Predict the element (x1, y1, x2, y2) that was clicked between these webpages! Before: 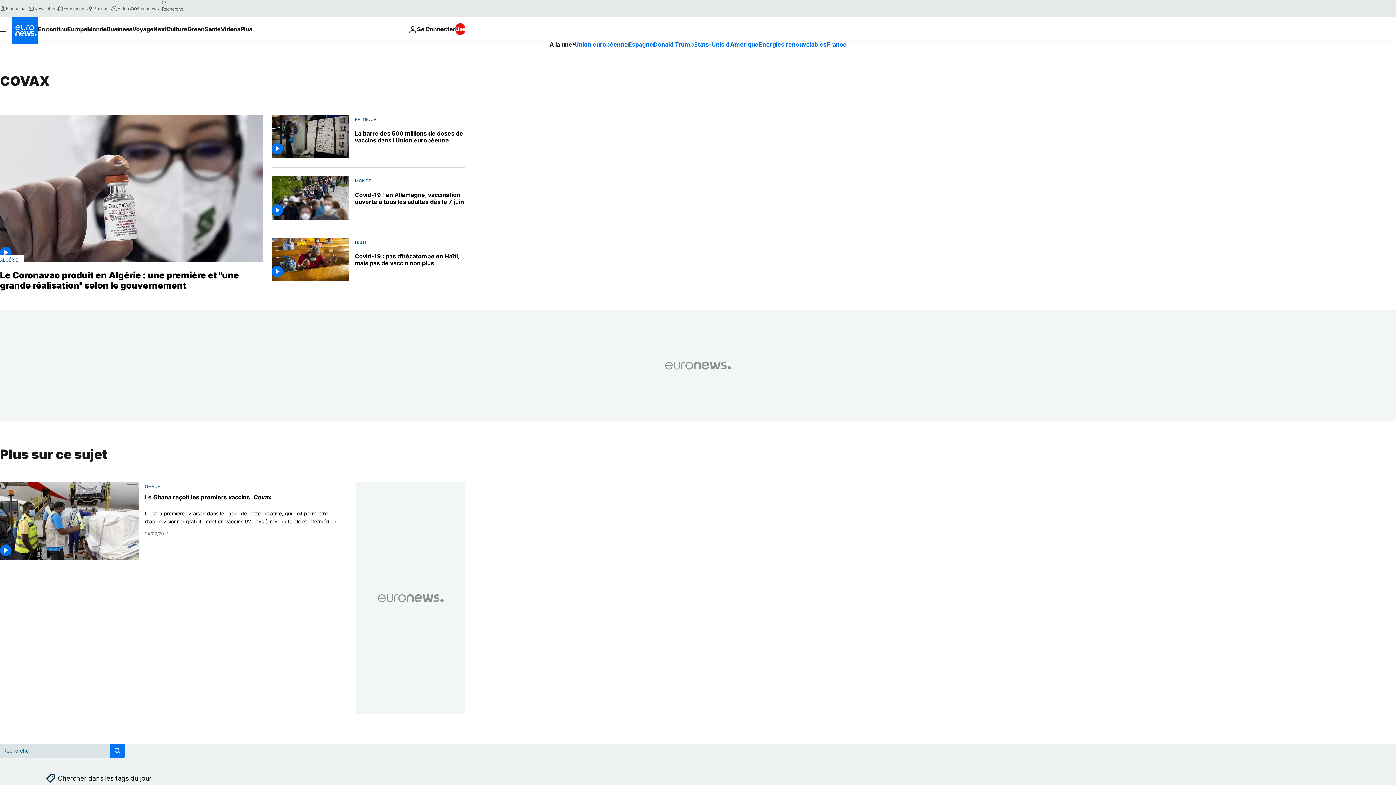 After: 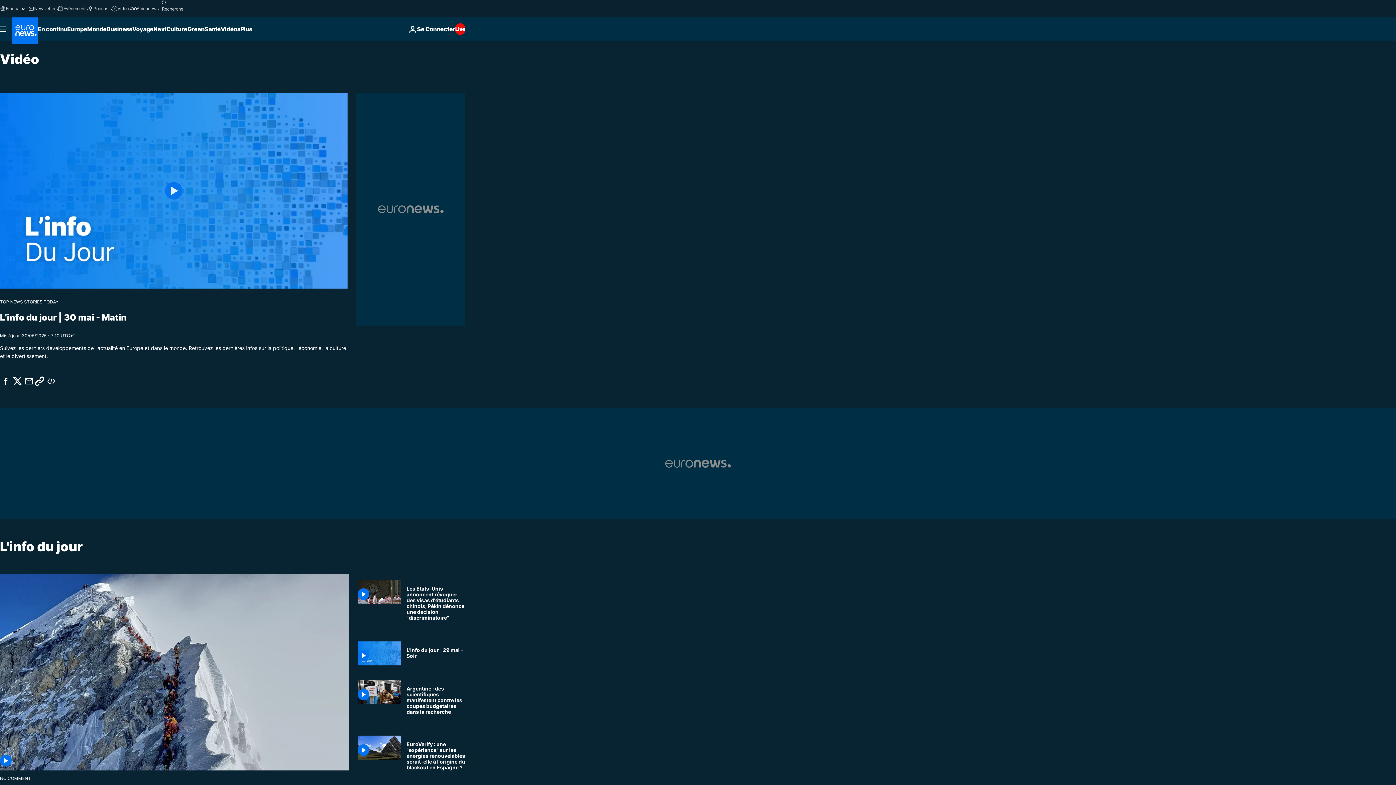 Action: bbox: (111, 5, 130, 11) label: Vidéos